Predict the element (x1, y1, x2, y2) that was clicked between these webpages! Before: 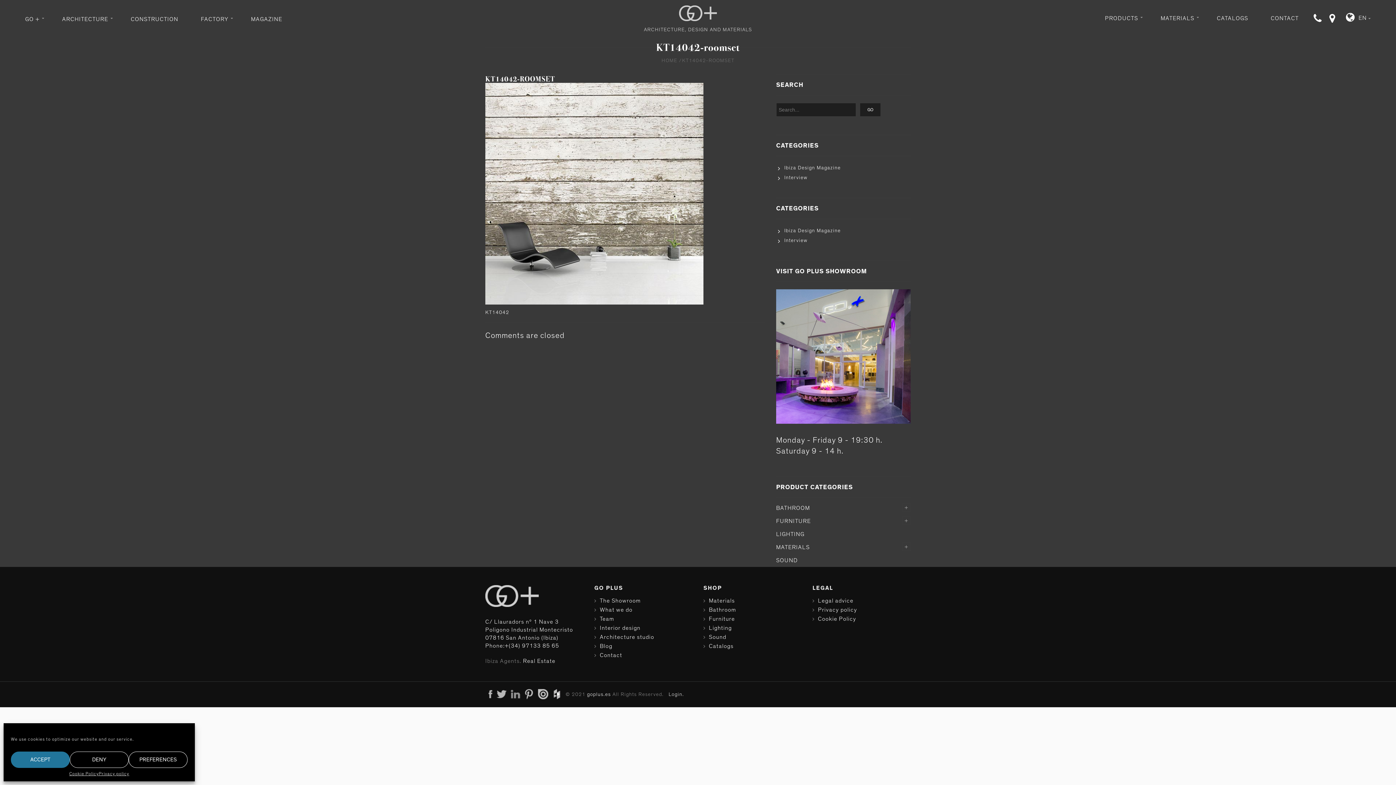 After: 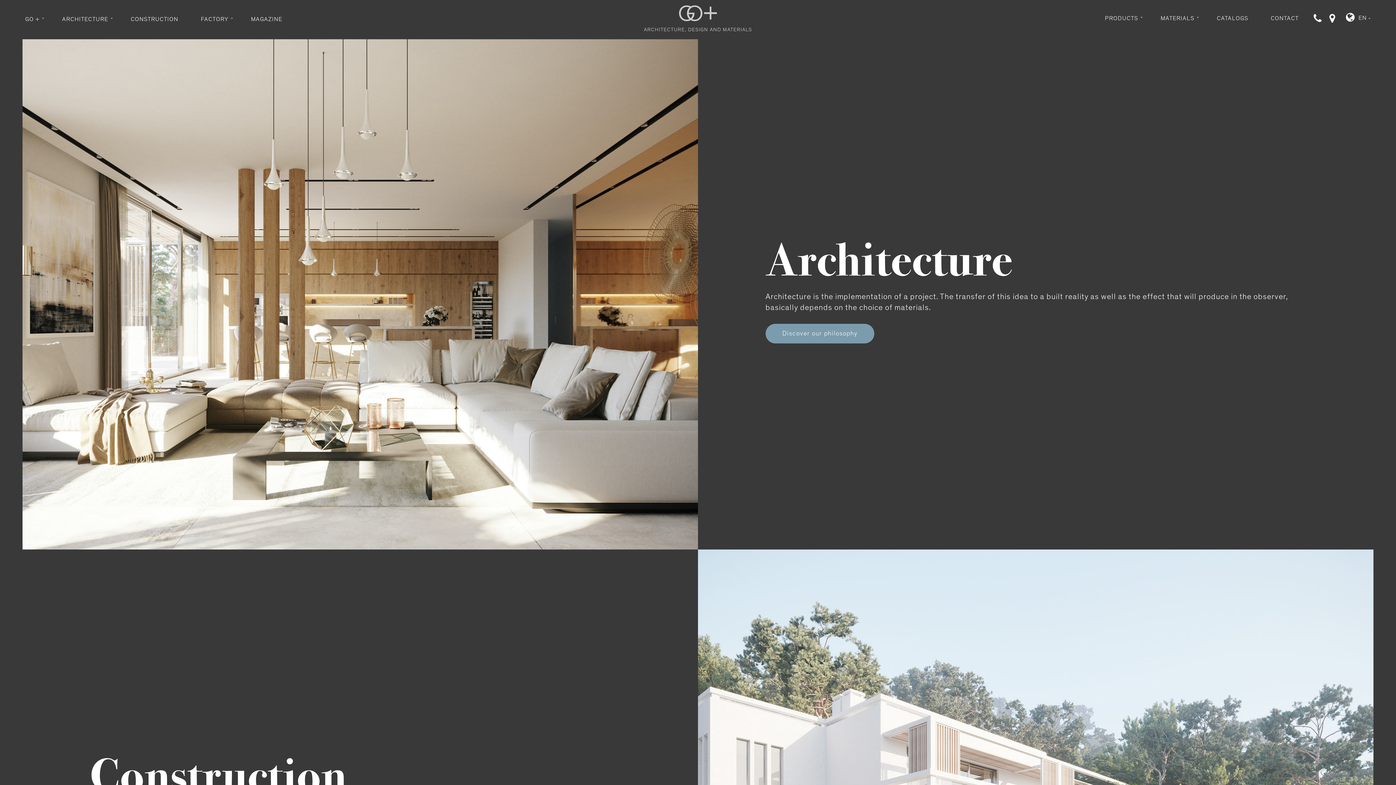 Action: label: What we do bbox: (594, 605, 692, 614)